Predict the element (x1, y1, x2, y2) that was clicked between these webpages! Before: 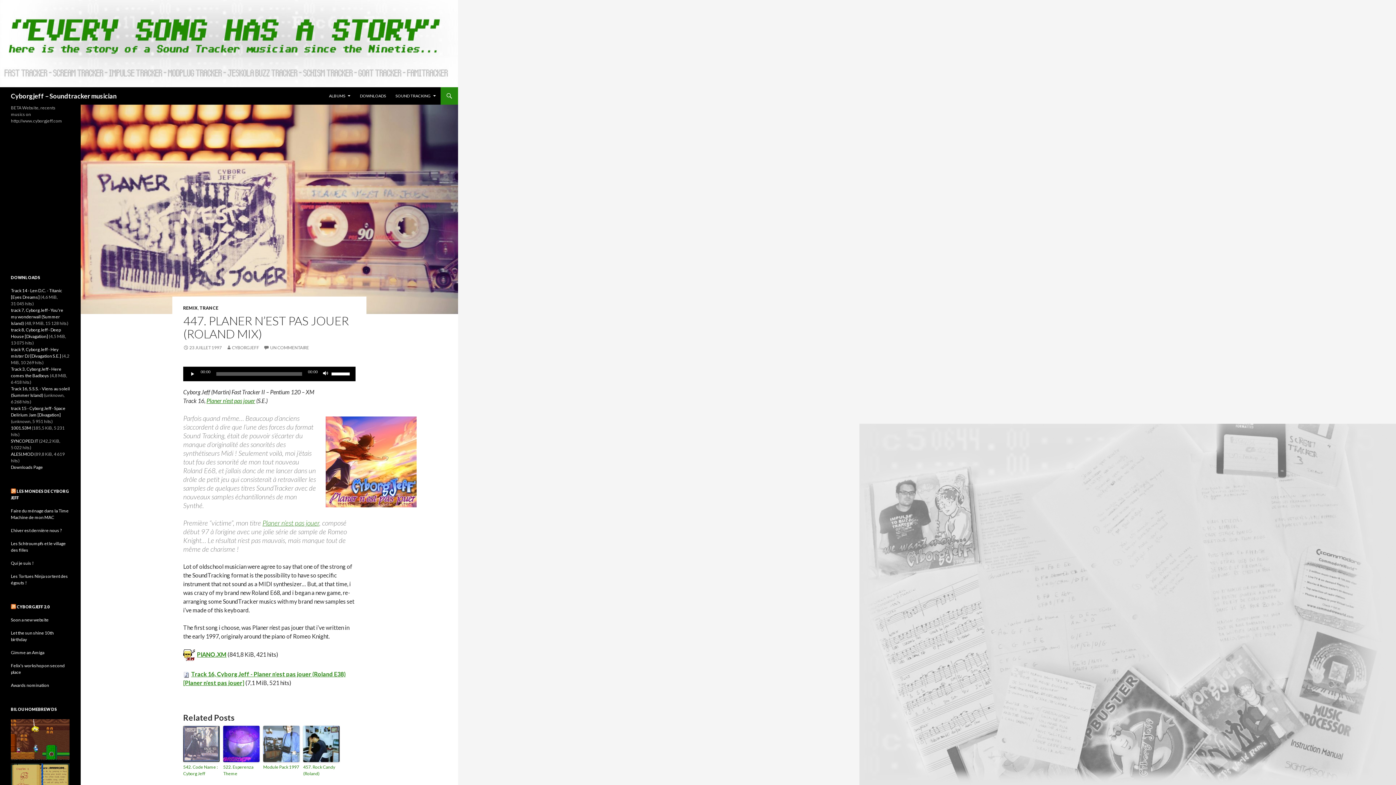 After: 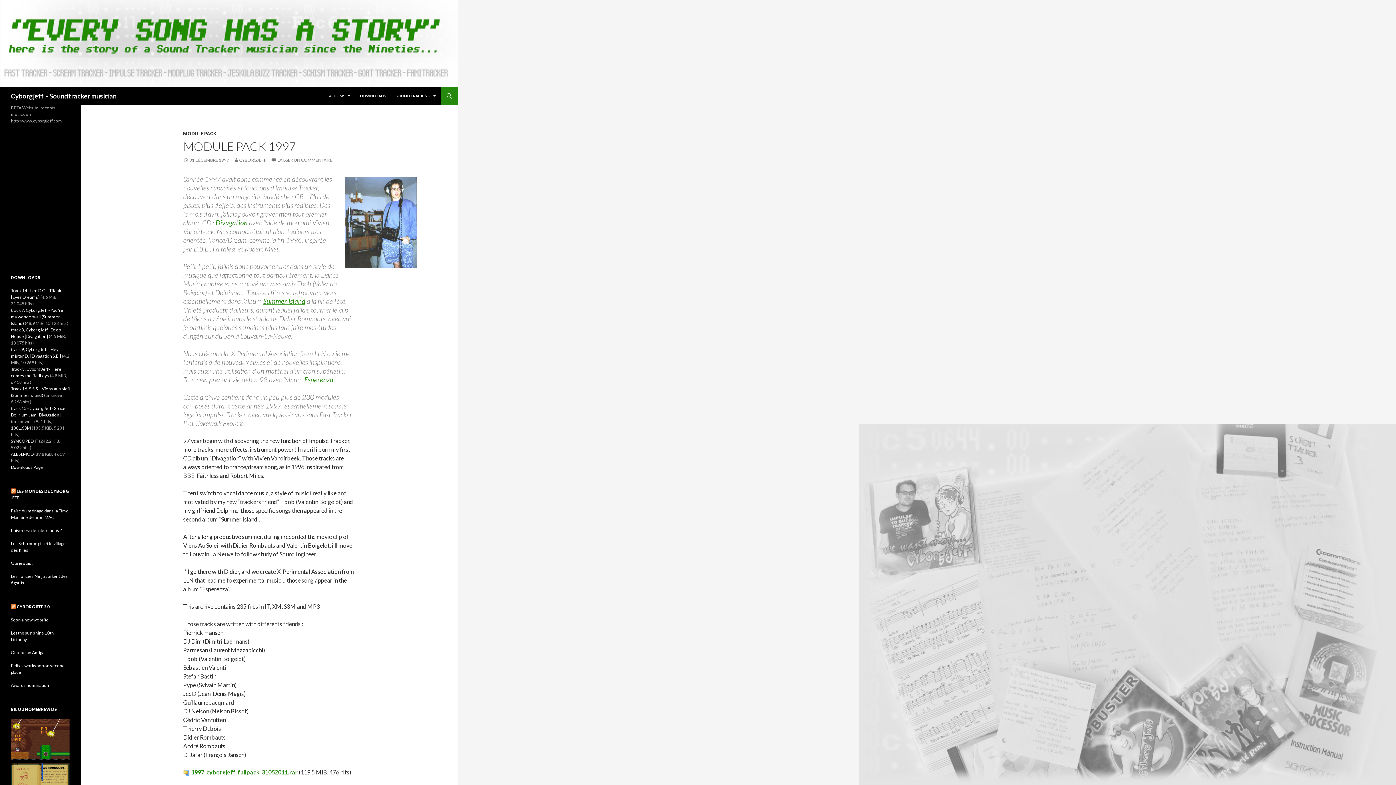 Action: bbox: (263, 726, 299, 762)